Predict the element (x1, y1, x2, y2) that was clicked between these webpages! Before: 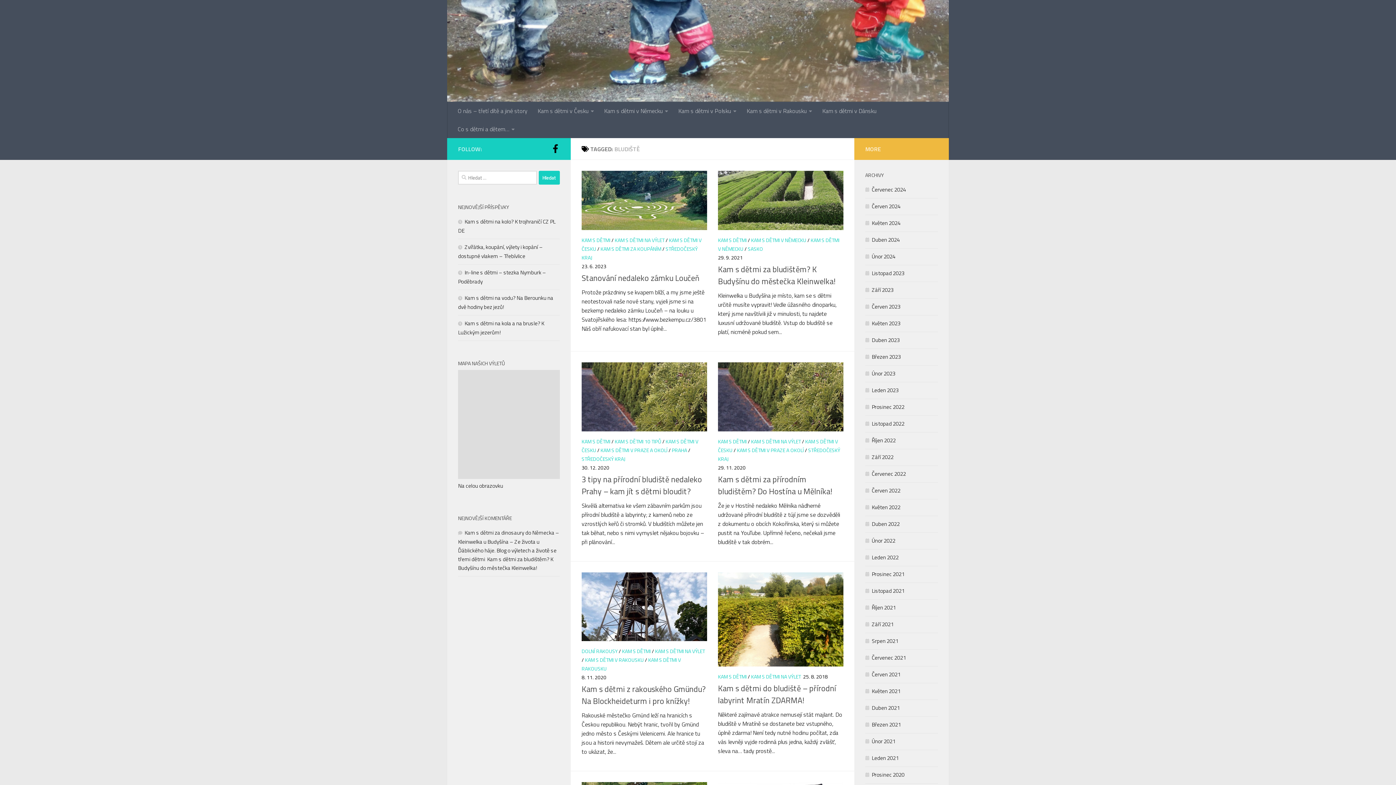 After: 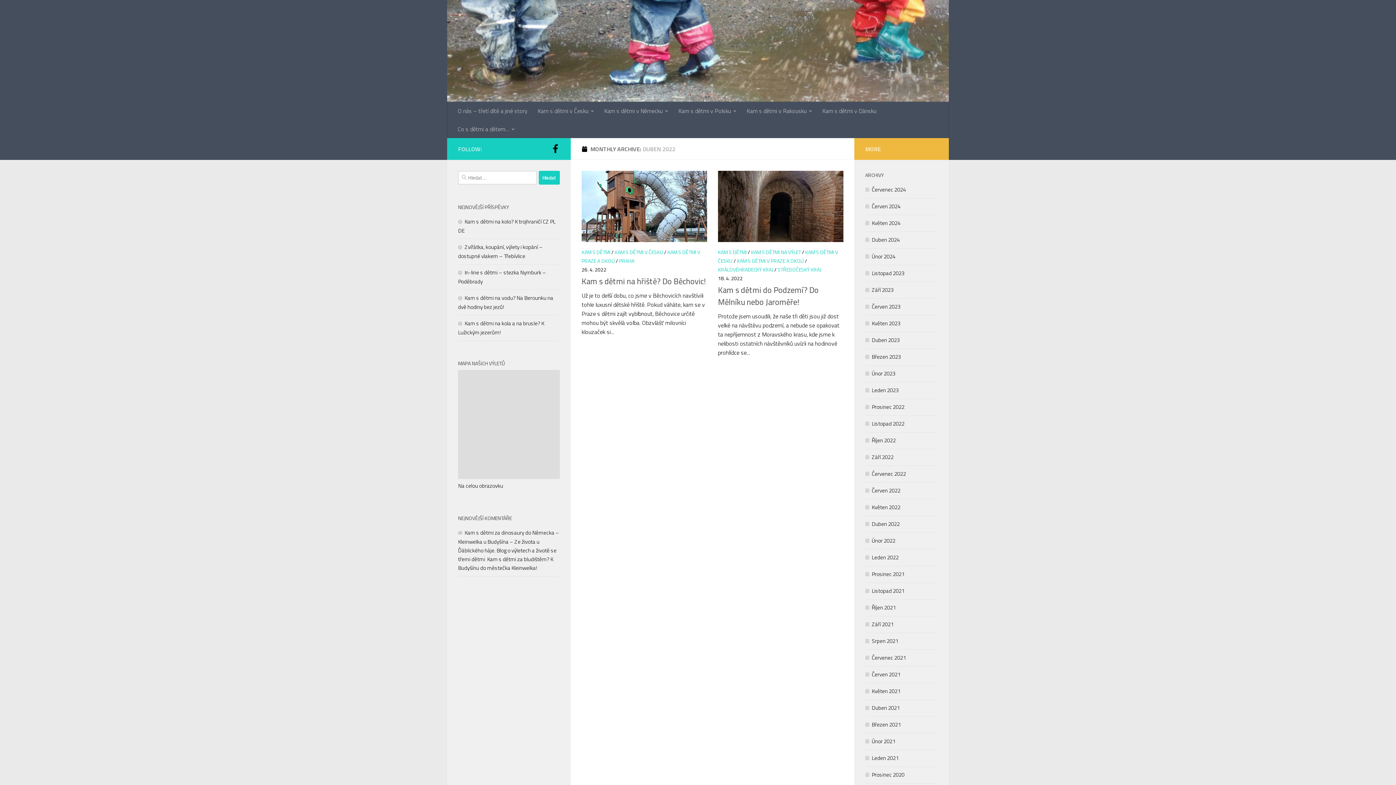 Action: bbox: (865, 520, 900, 528) label: Duben 2022